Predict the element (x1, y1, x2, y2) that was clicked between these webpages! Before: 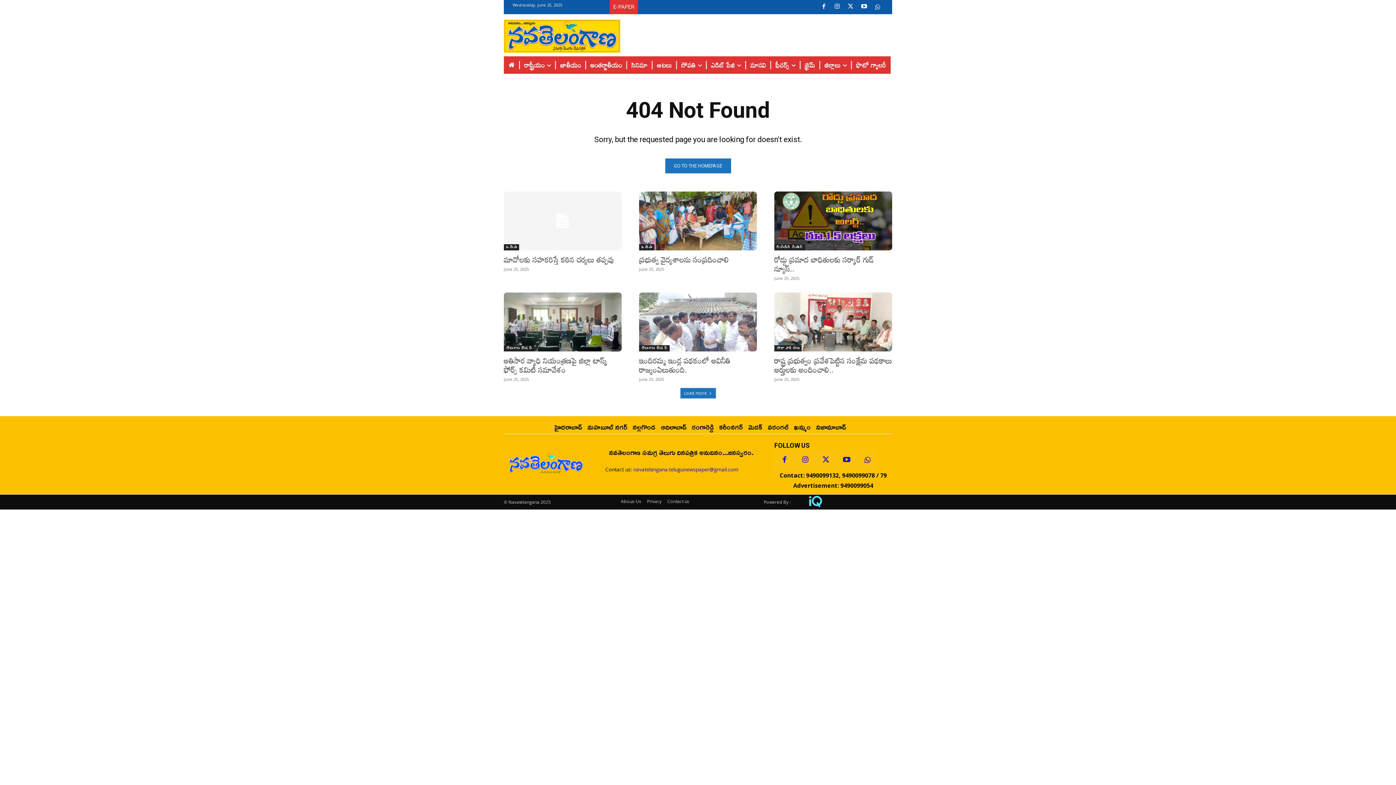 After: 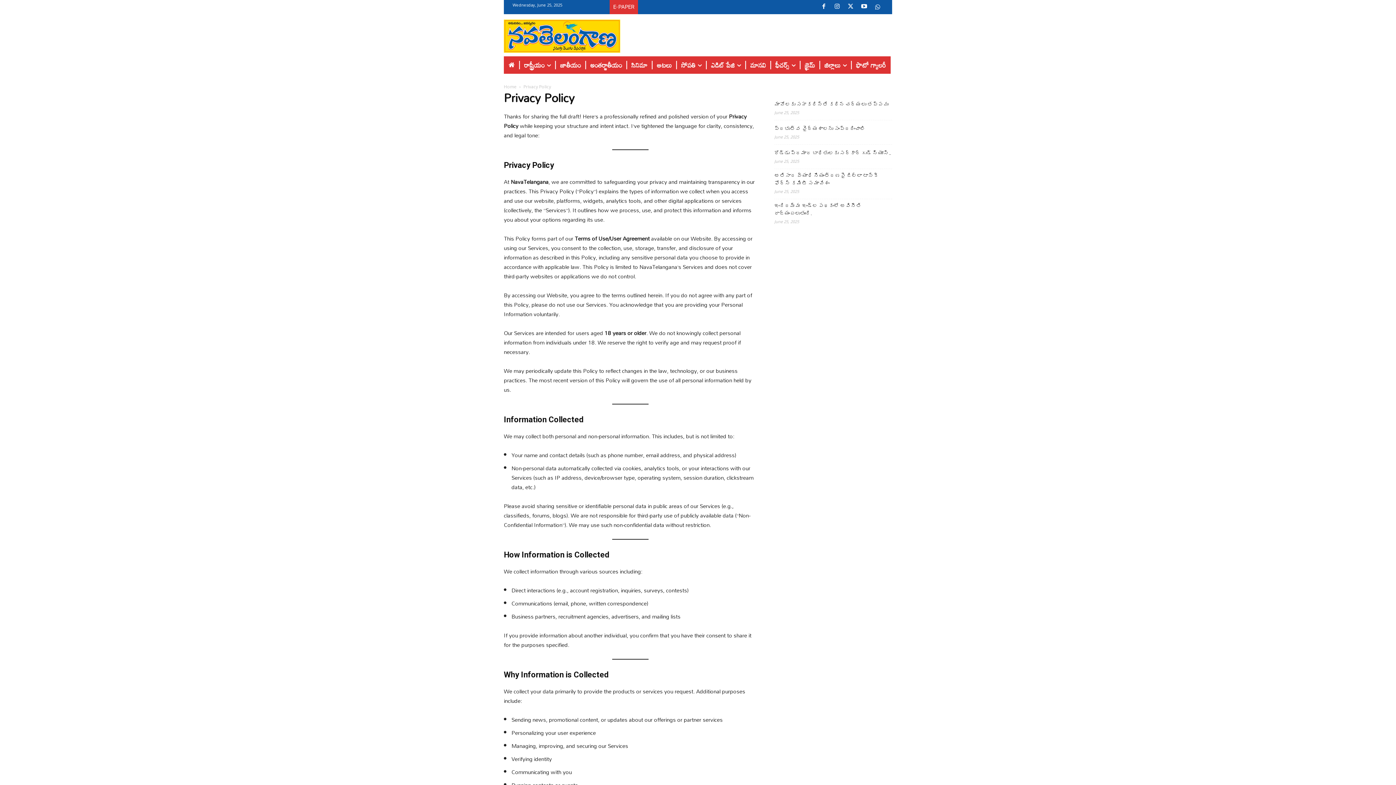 Action: label: Privacy bbox: (647, 497, 661, 505)